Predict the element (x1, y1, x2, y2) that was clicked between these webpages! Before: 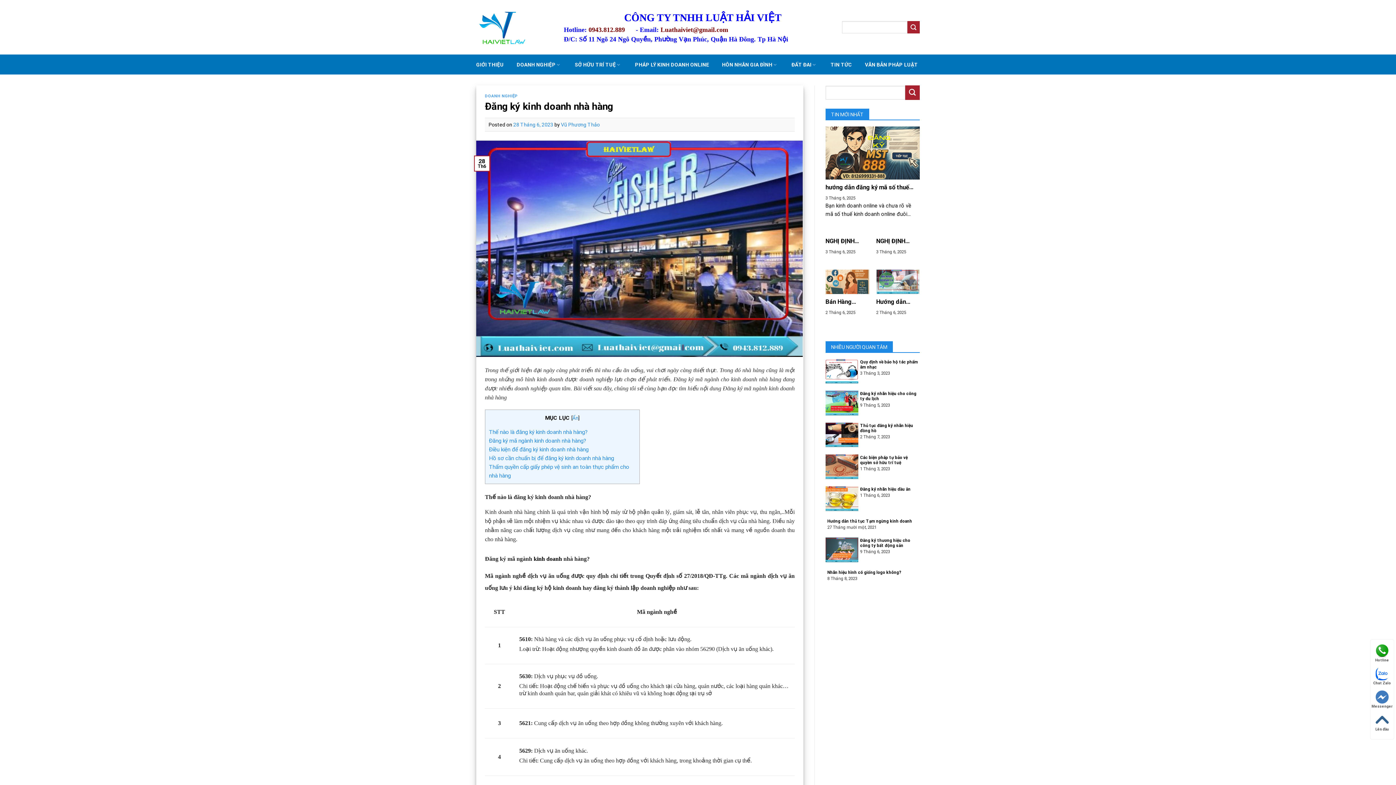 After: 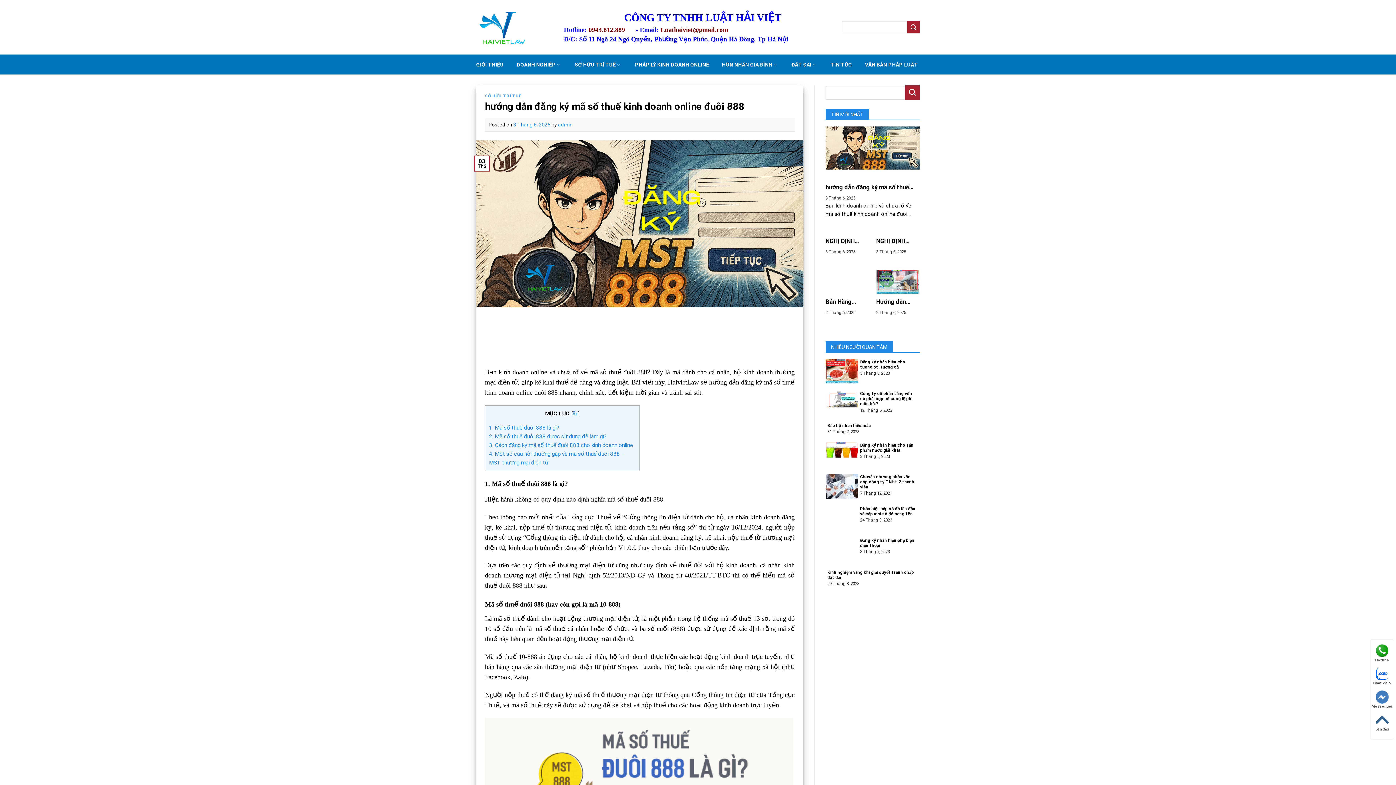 Action: bbox: (825, 126, 920, 226) label: hướng dẫn đăng ký mã số thuế kinh doanh online đuôi 888
3 Tháng 6, 2025

Bạn kinh doanh online và chưa rõ về mã số thuế kinh doanh online đuôi...